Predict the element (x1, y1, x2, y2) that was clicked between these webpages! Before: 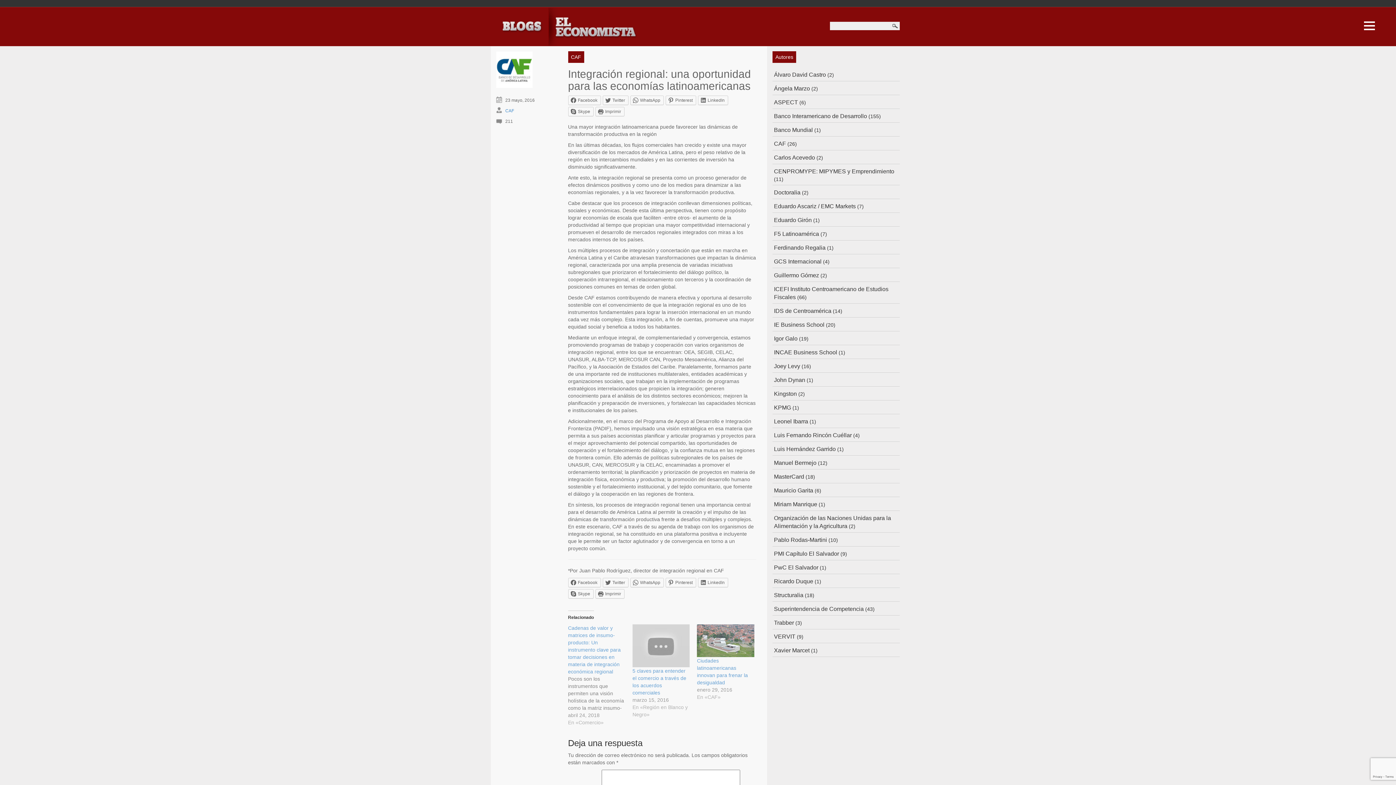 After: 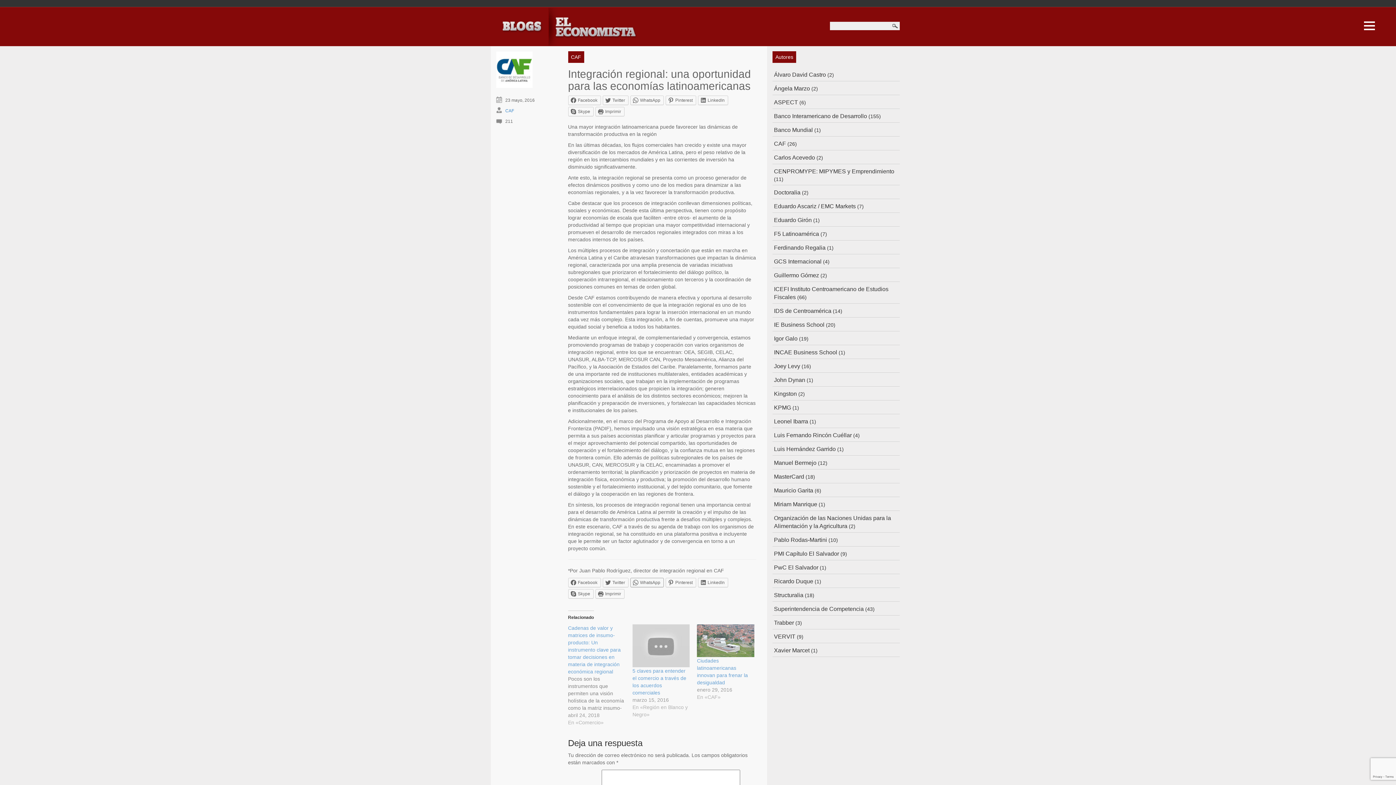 Action: bbox: (630, 578, 663, 587) label: WhatsApp